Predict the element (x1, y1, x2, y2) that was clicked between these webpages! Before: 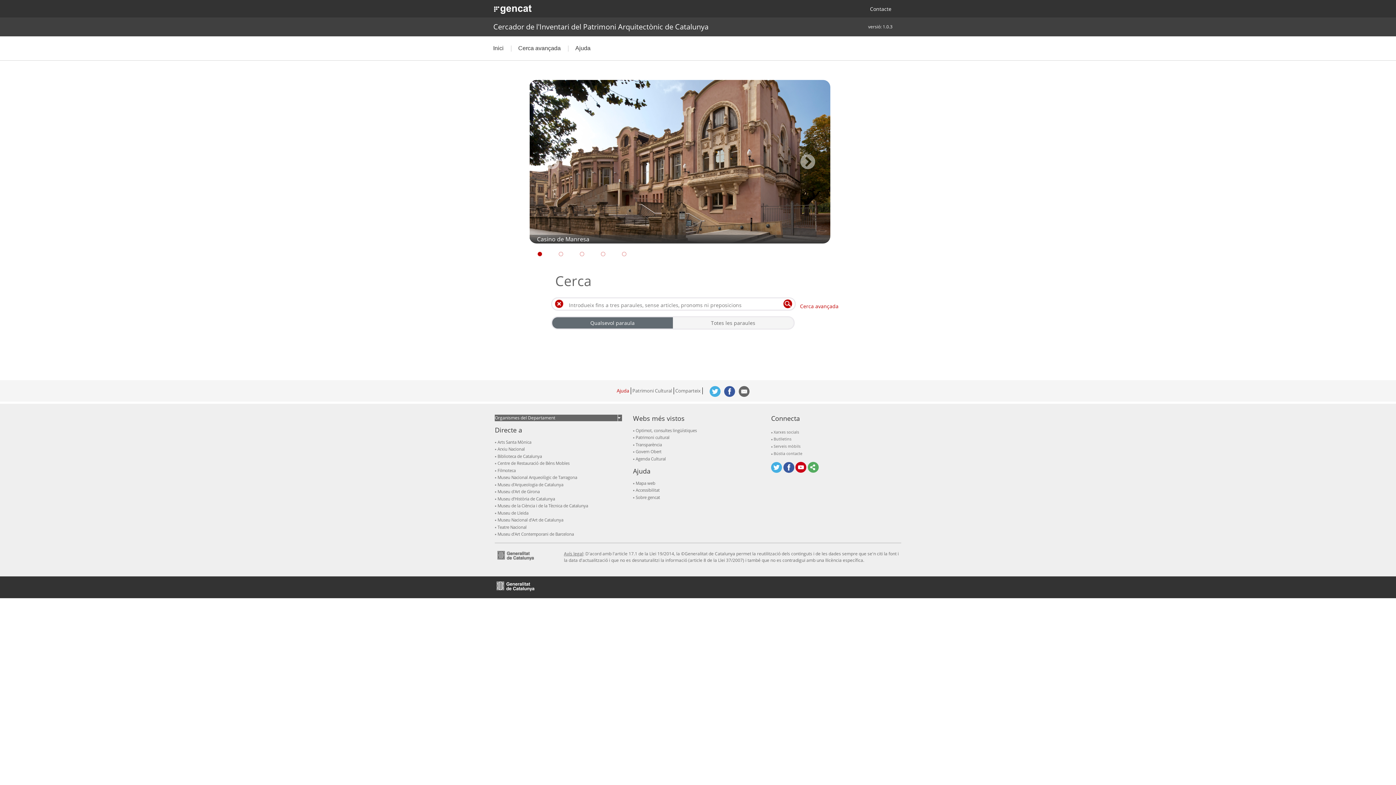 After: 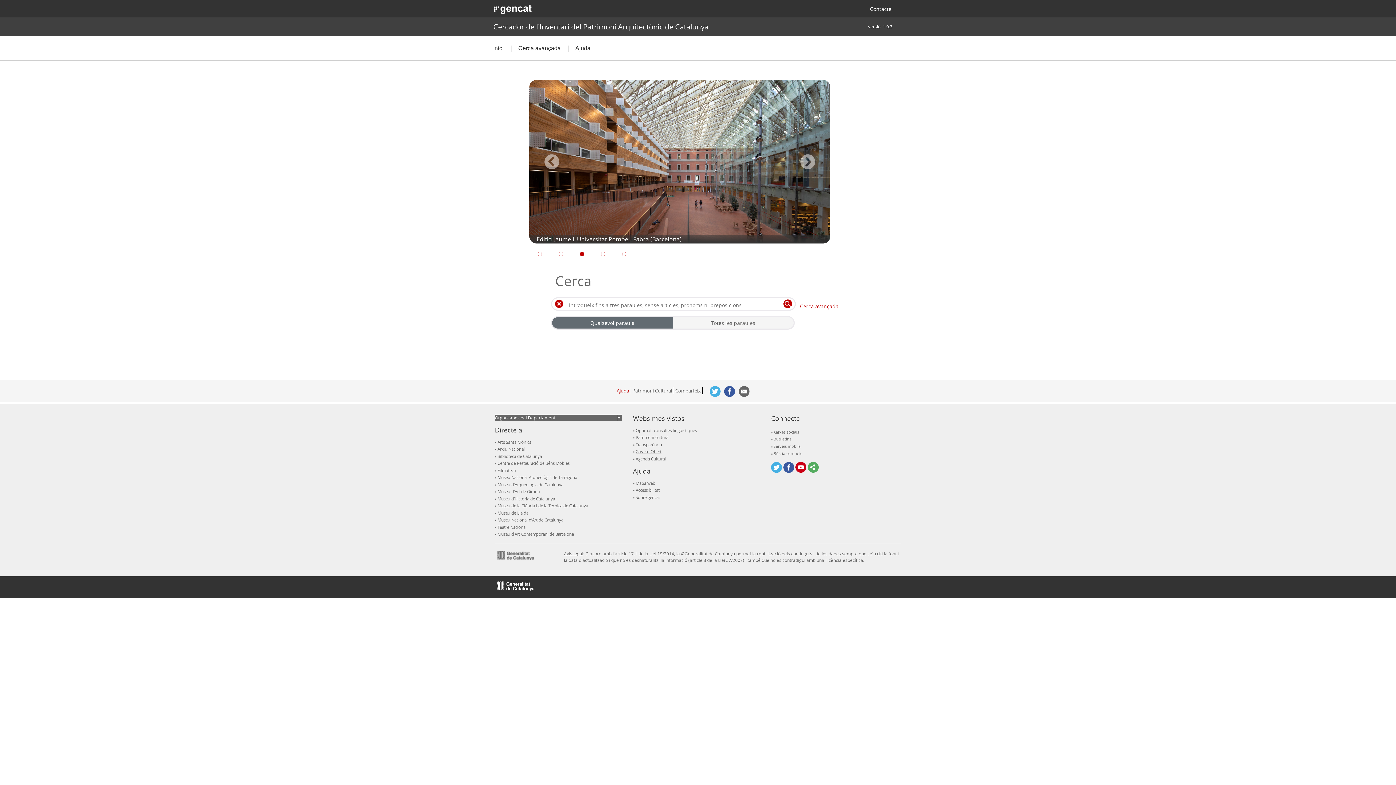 Action: label: Govern Obert bbox: (633, 449, 763, 454)